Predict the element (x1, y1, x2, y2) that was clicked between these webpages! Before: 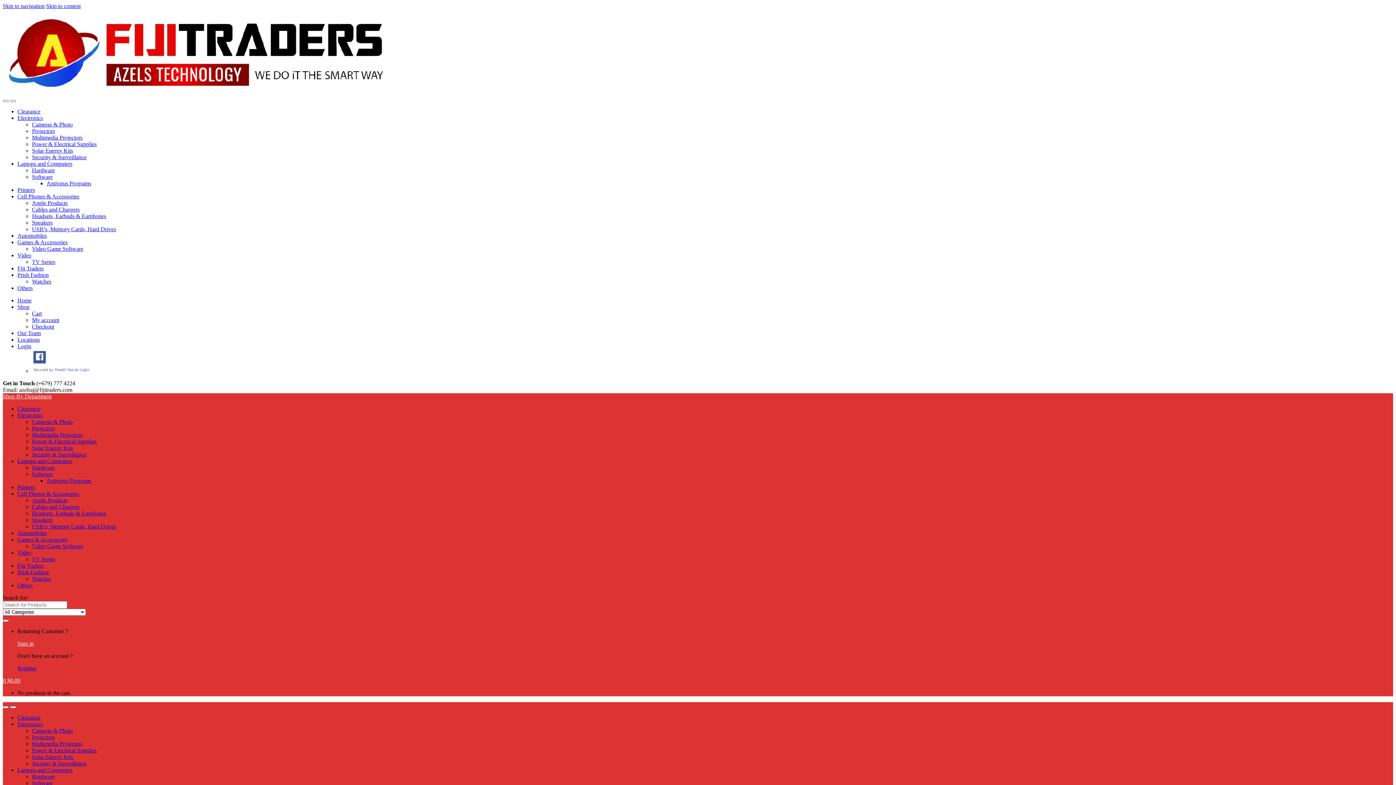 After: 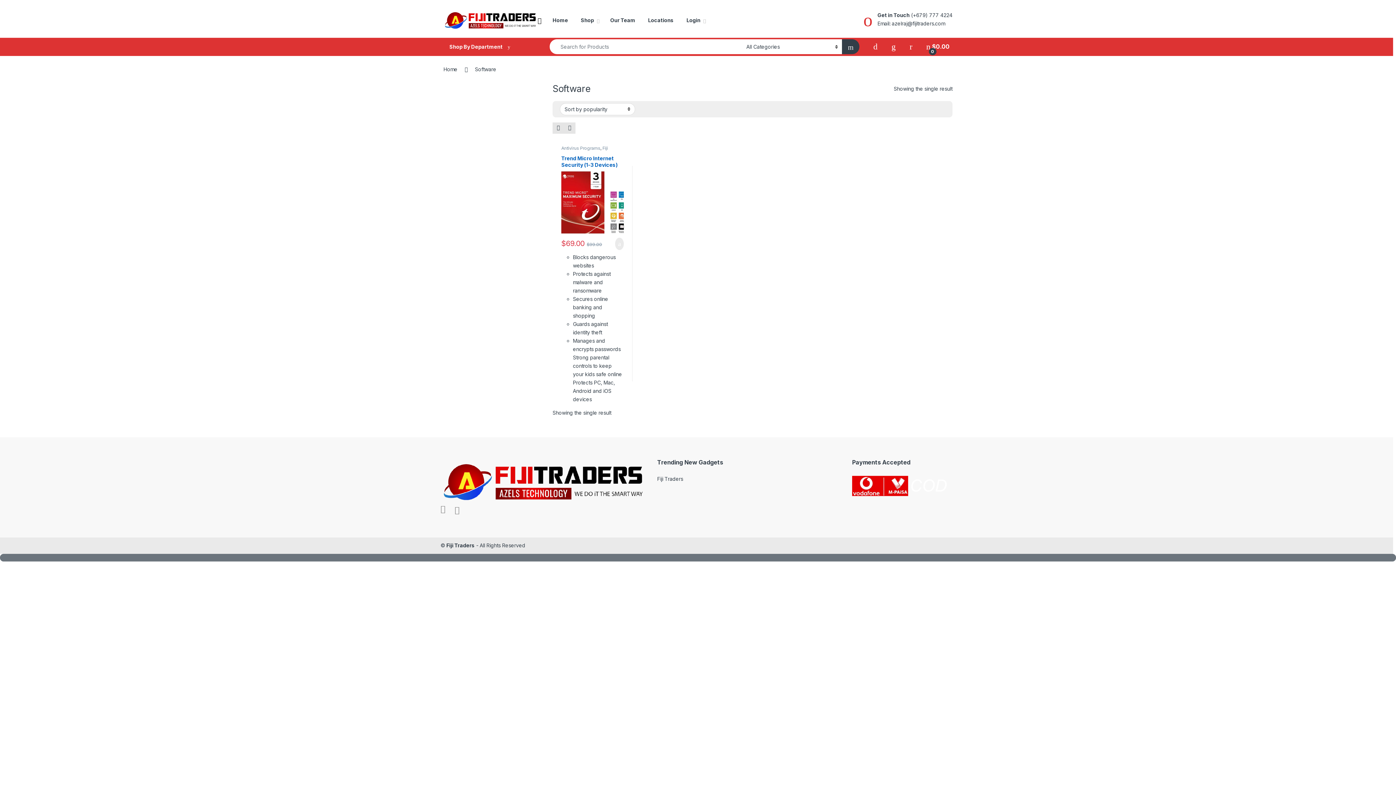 Action: label: Software bbox: (32, 173, 52, 180)